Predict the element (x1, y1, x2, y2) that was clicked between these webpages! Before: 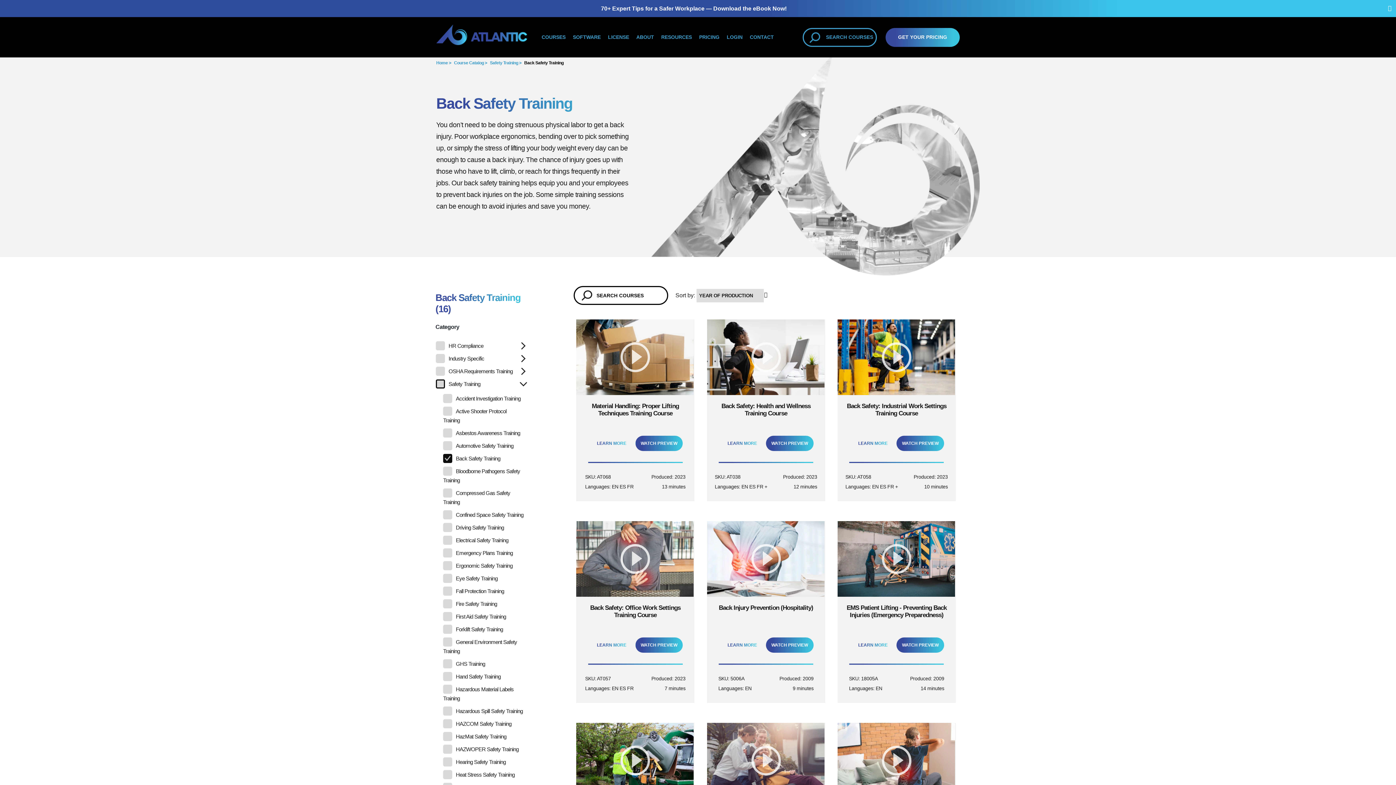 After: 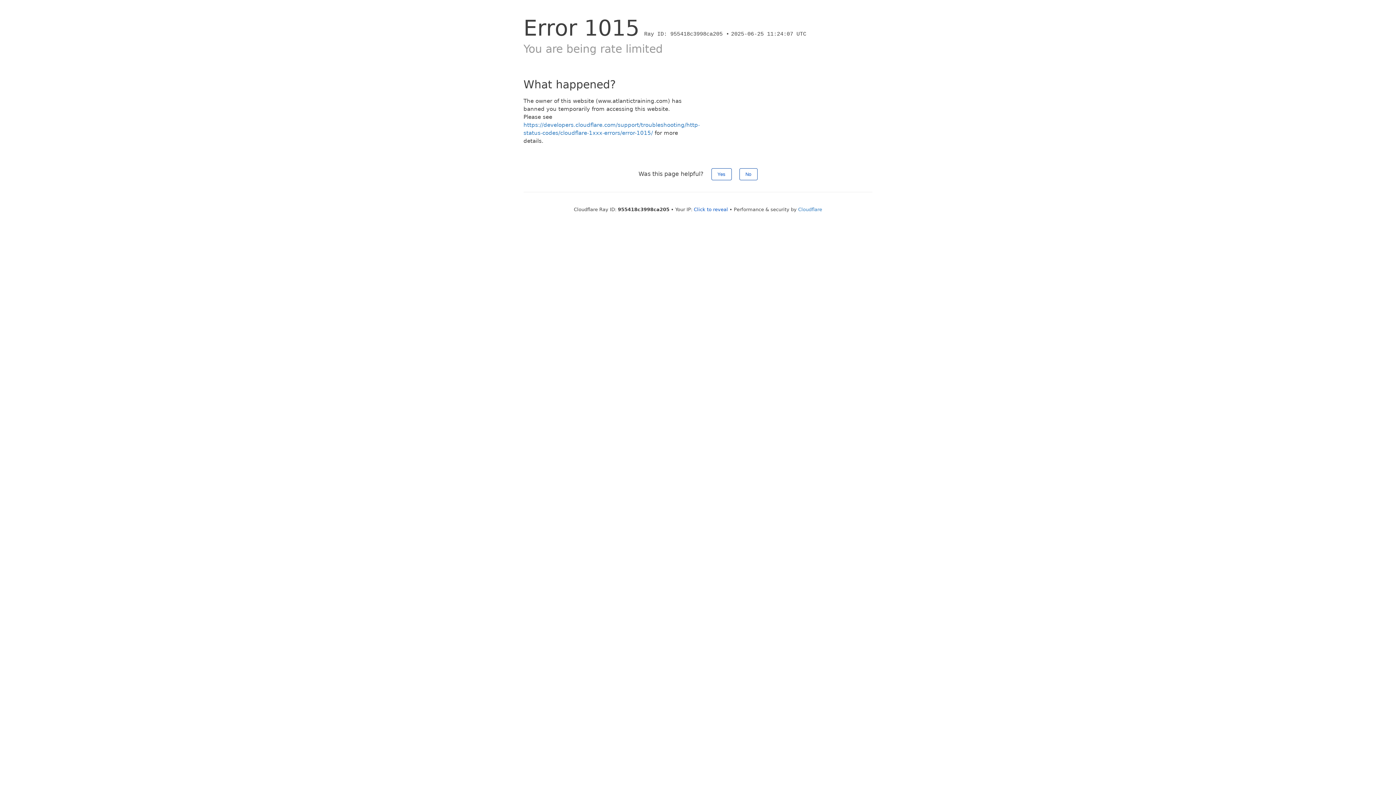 Action: bbox: (588, 436, 635, 451) label: LEARN MORE